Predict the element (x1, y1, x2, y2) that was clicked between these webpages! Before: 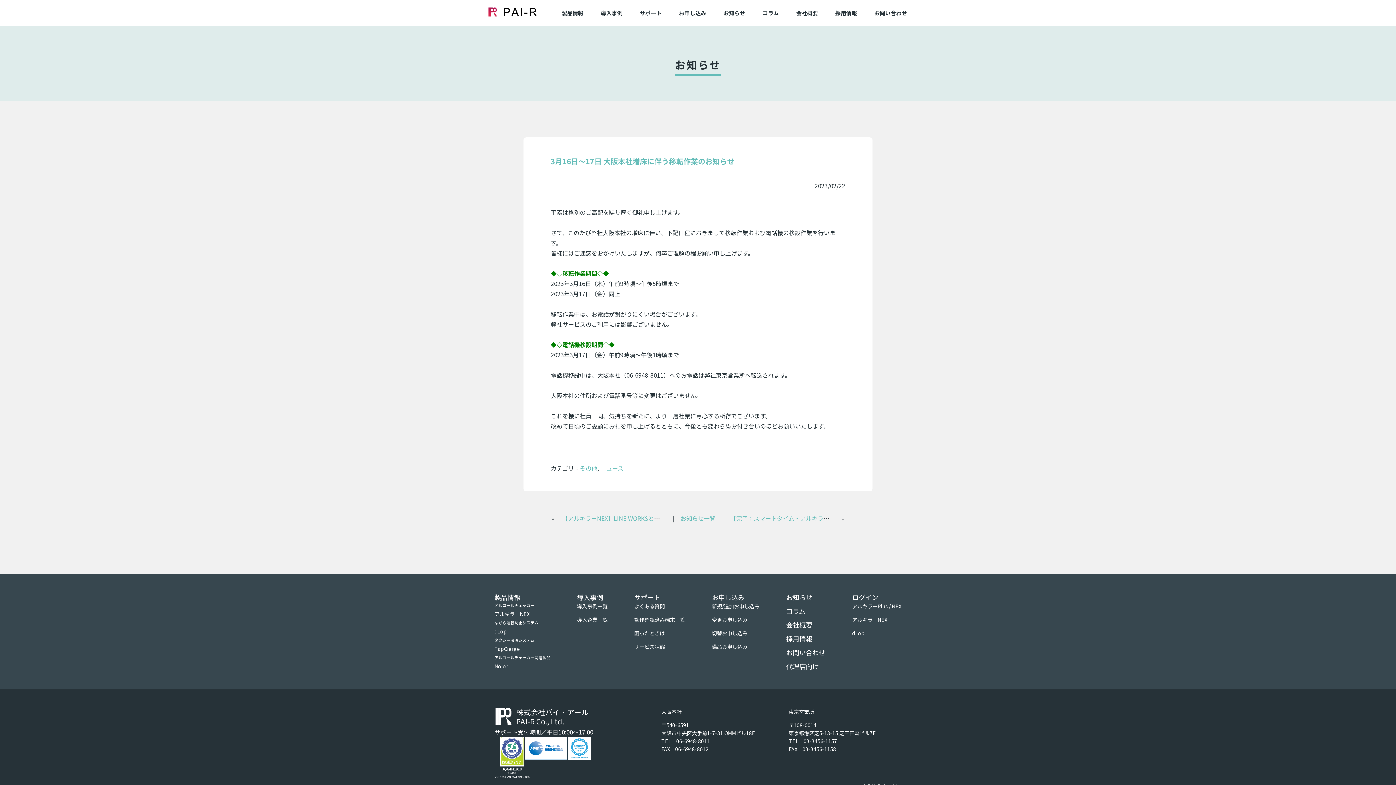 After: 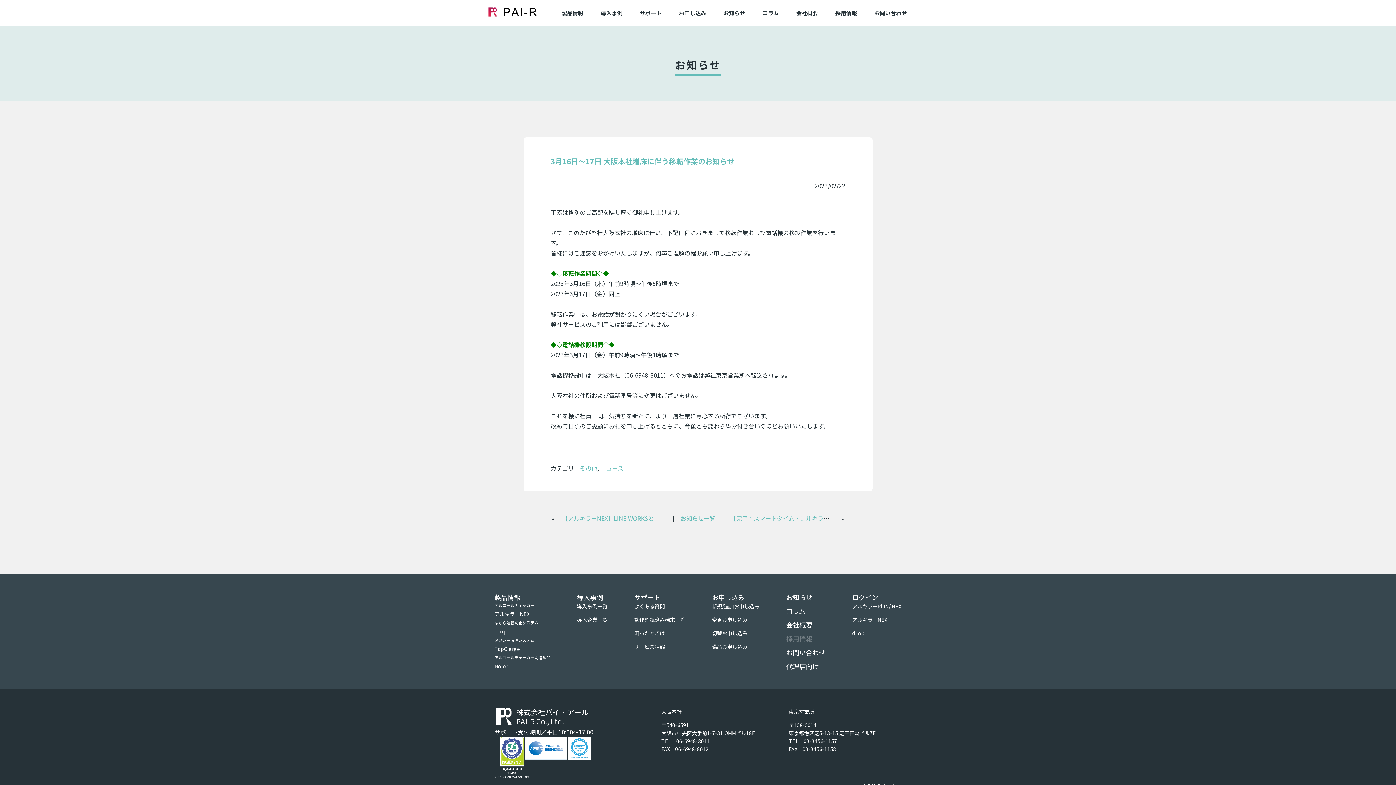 Action: bbox: (786, 634, 812, 643) label: 採用情報